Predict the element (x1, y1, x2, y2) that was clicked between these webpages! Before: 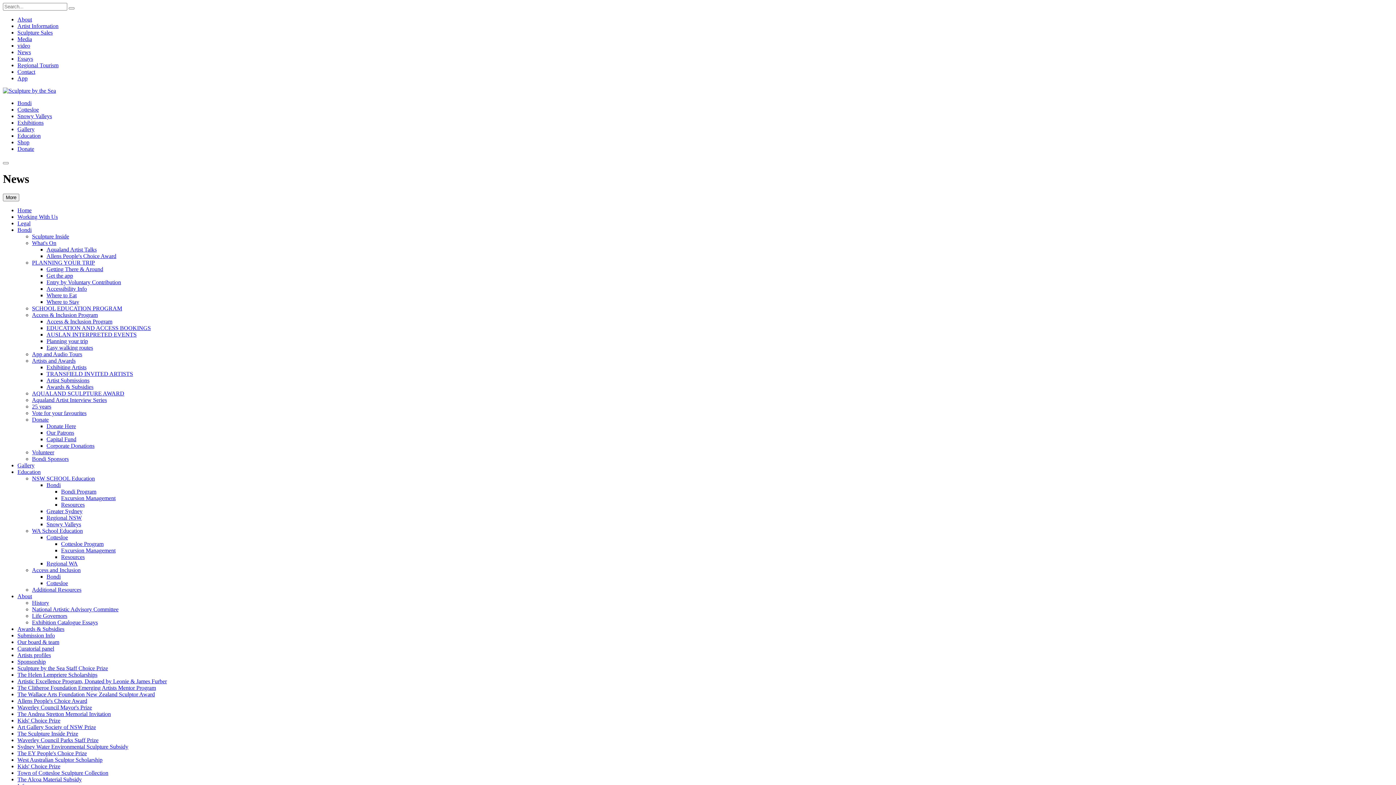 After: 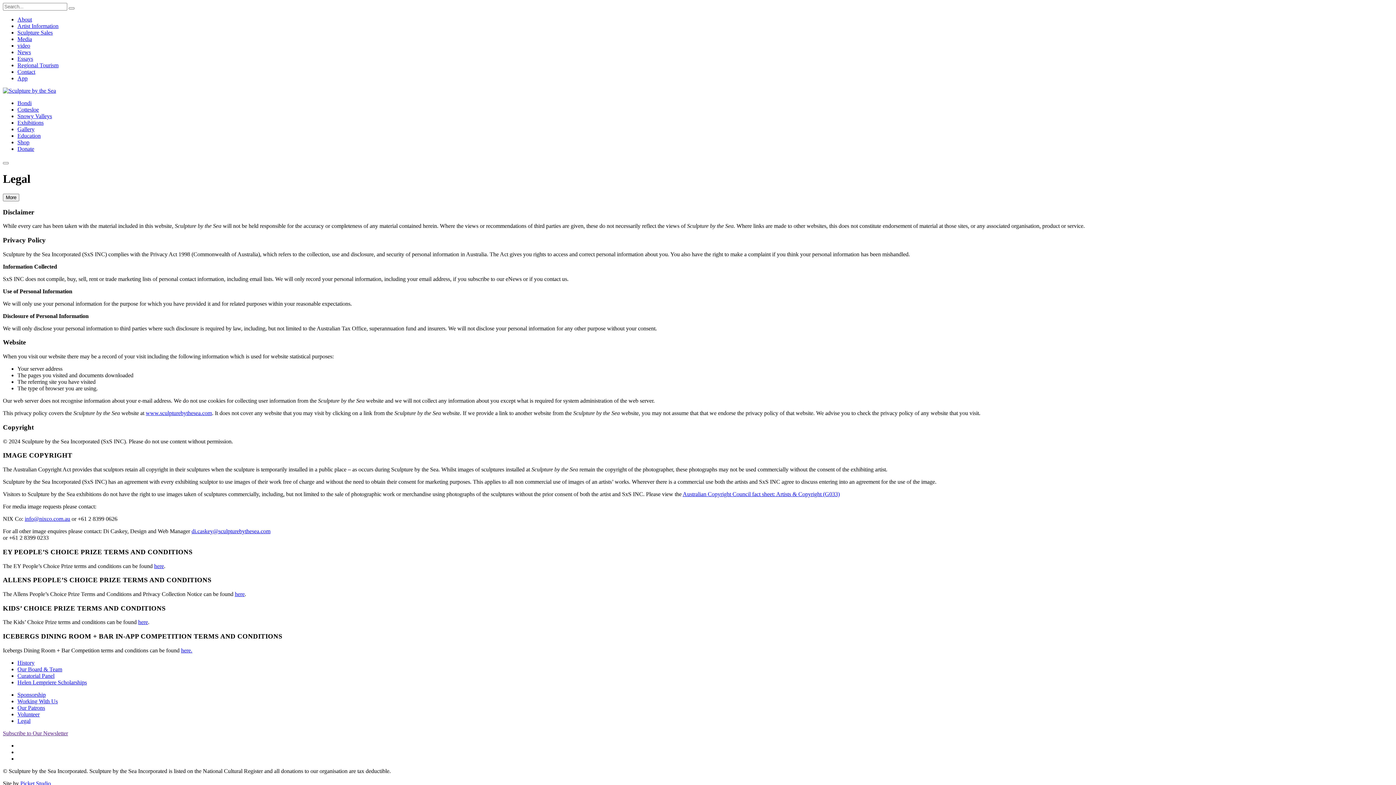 Action: label: Legal bbox: (17, 220, 30, 226)